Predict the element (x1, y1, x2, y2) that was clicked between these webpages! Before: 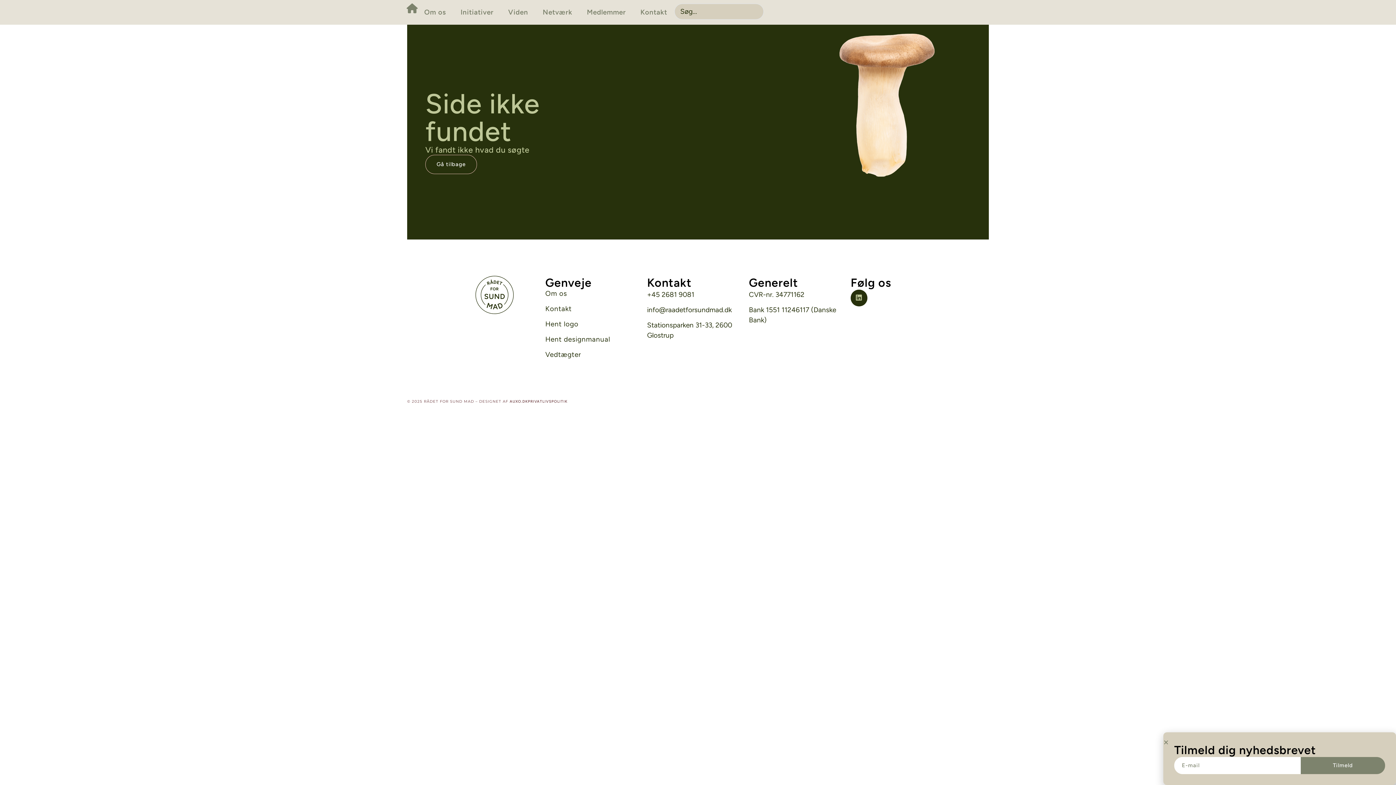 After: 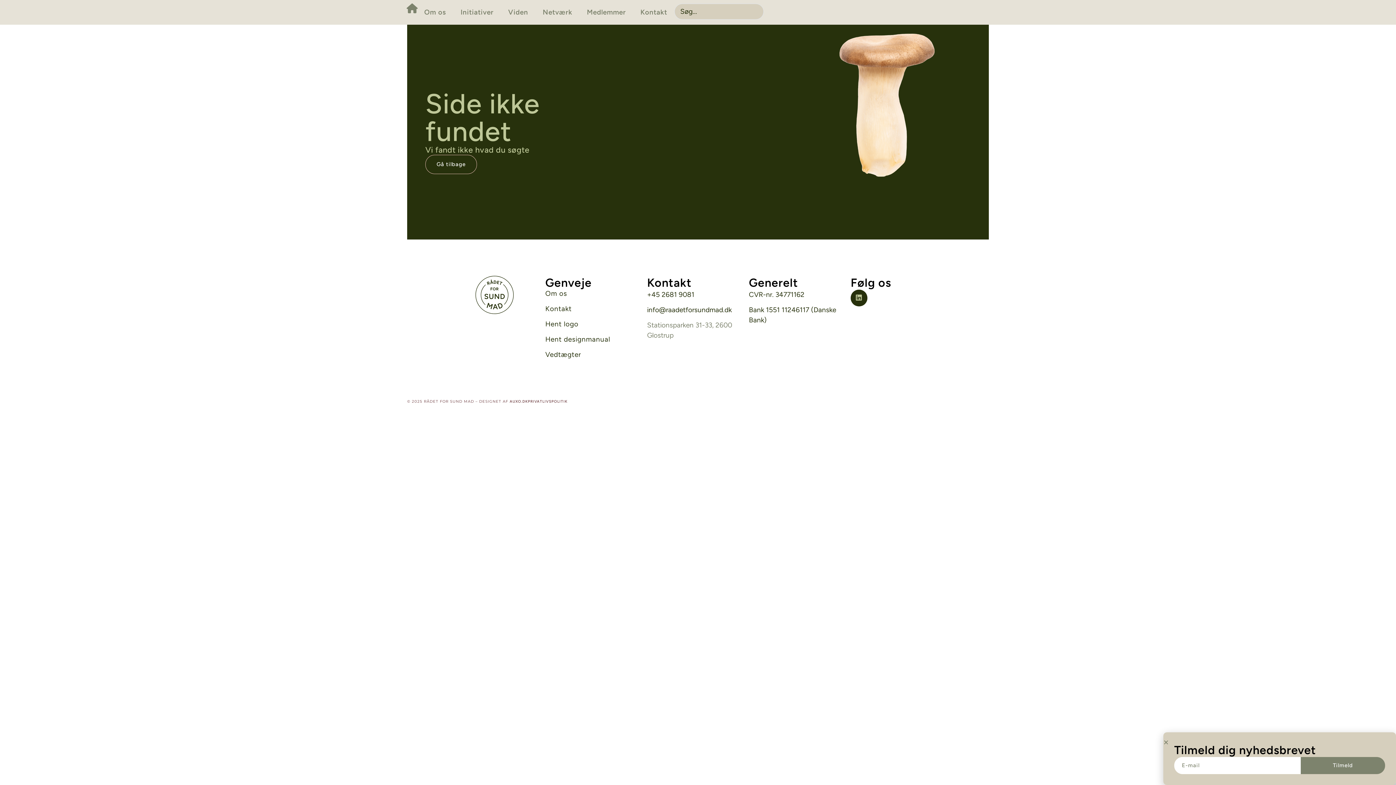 Action: bbox: (647, 320, 749, 340) label: Stationsparken 31-33, 2600 Glostrup